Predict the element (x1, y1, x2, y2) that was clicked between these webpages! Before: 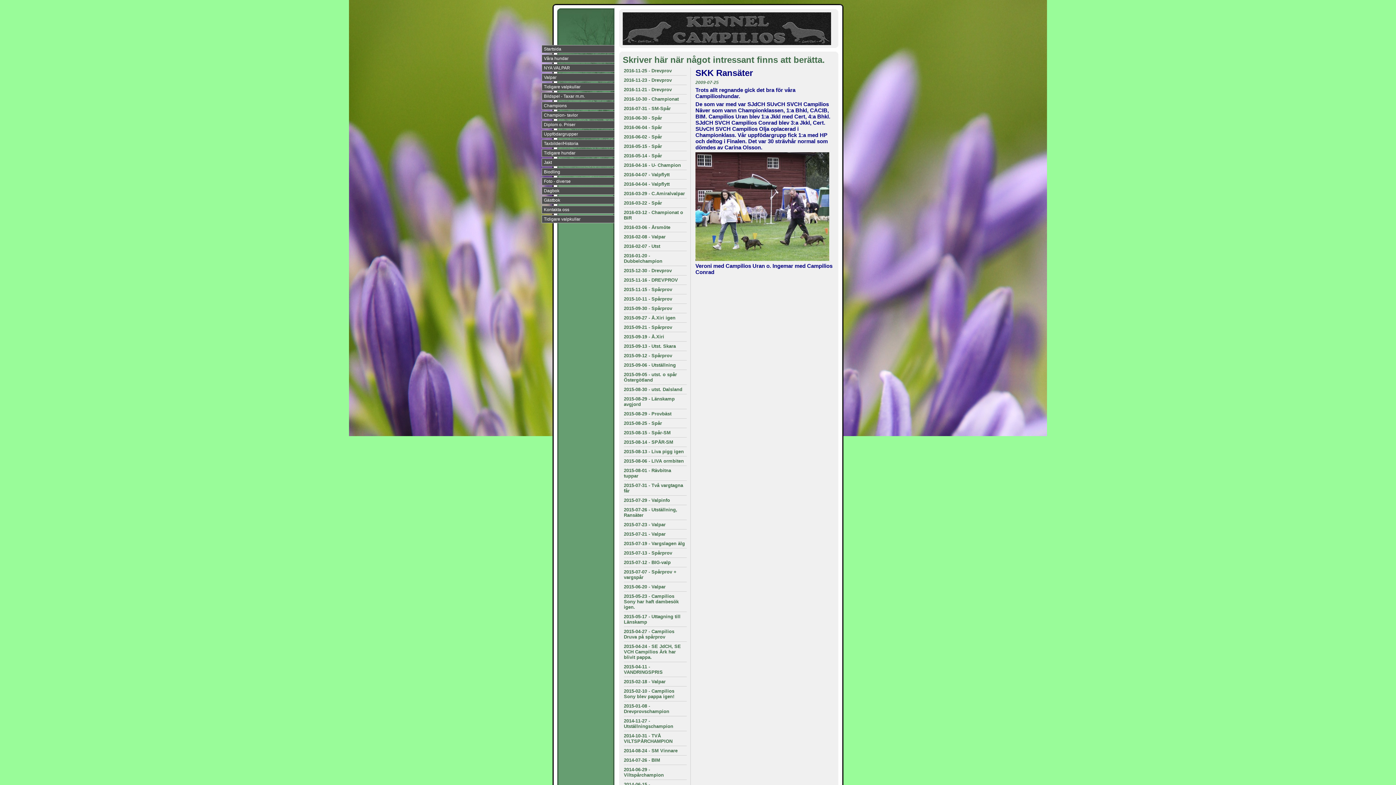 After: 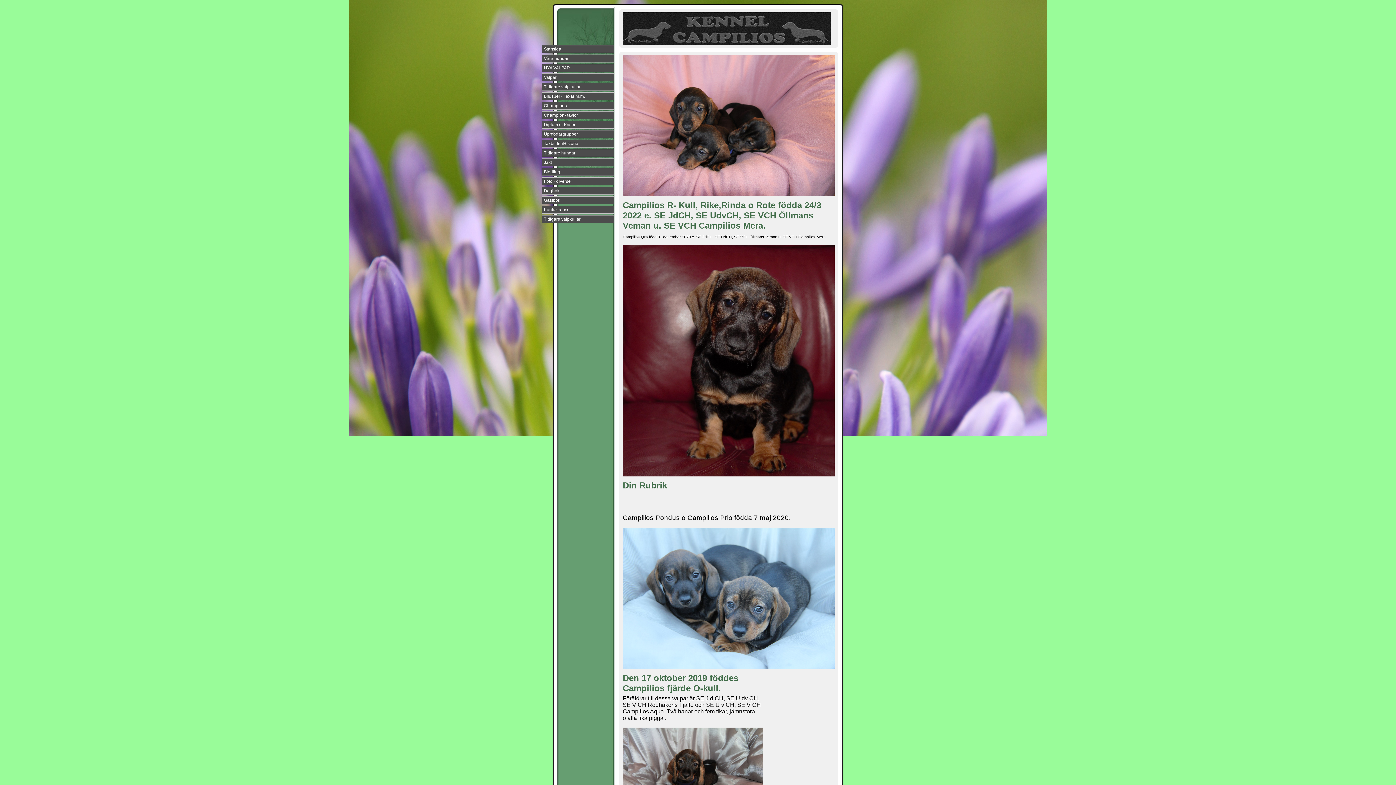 Action: bbox: (541, 64, 614, 72) label: NYA VALPAR